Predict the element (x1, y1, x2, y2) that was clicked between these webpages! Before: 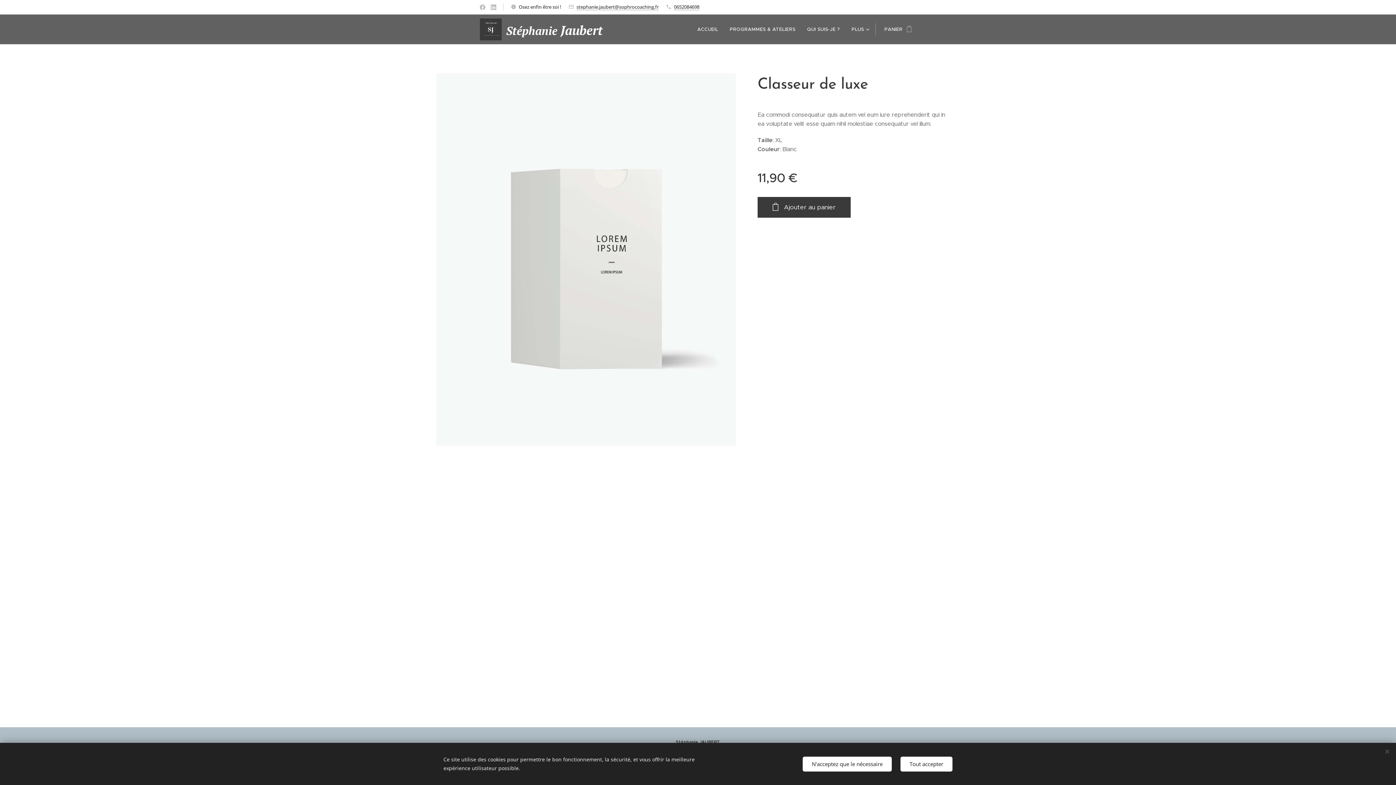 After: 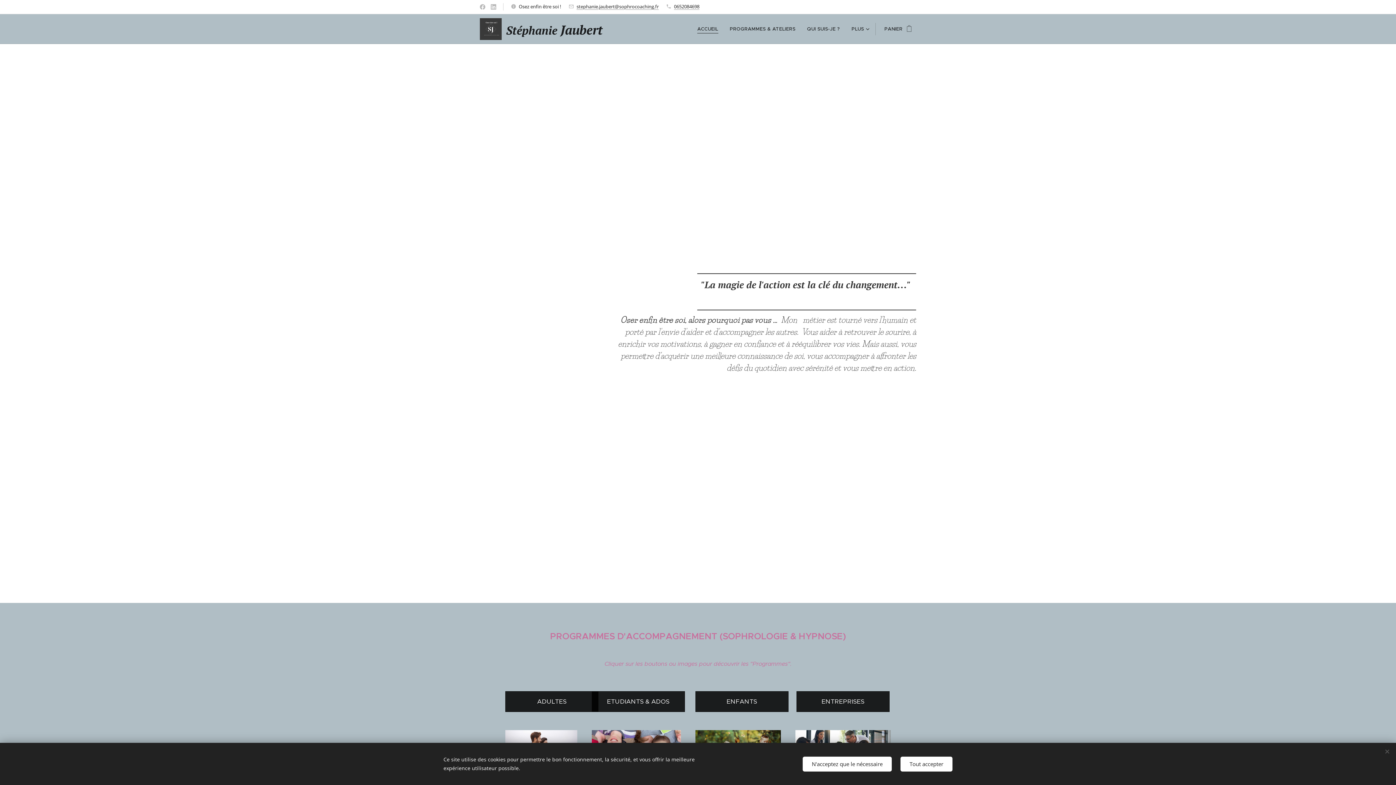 Action: label: 	
Stéphanie Jaubert
 bbox: (480, 17, 605, 41)